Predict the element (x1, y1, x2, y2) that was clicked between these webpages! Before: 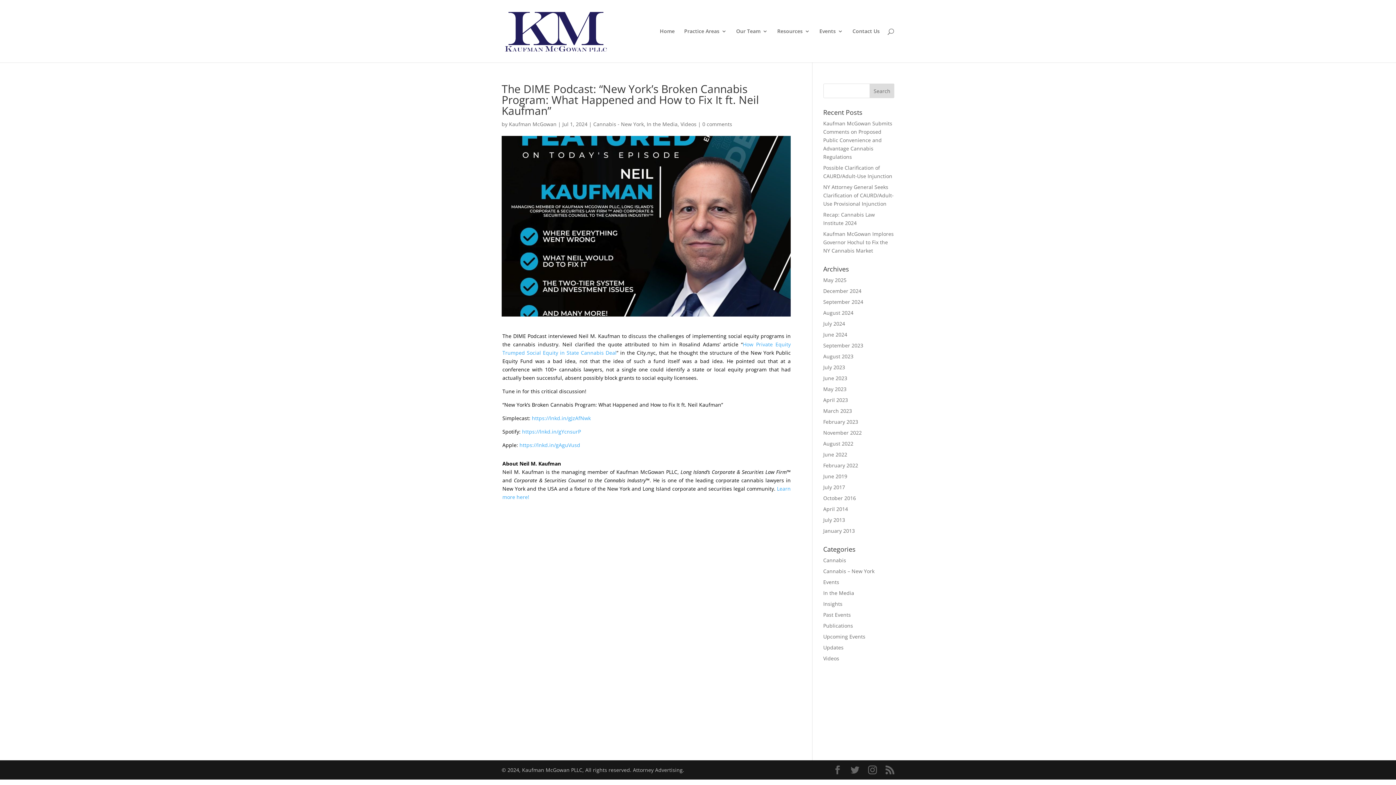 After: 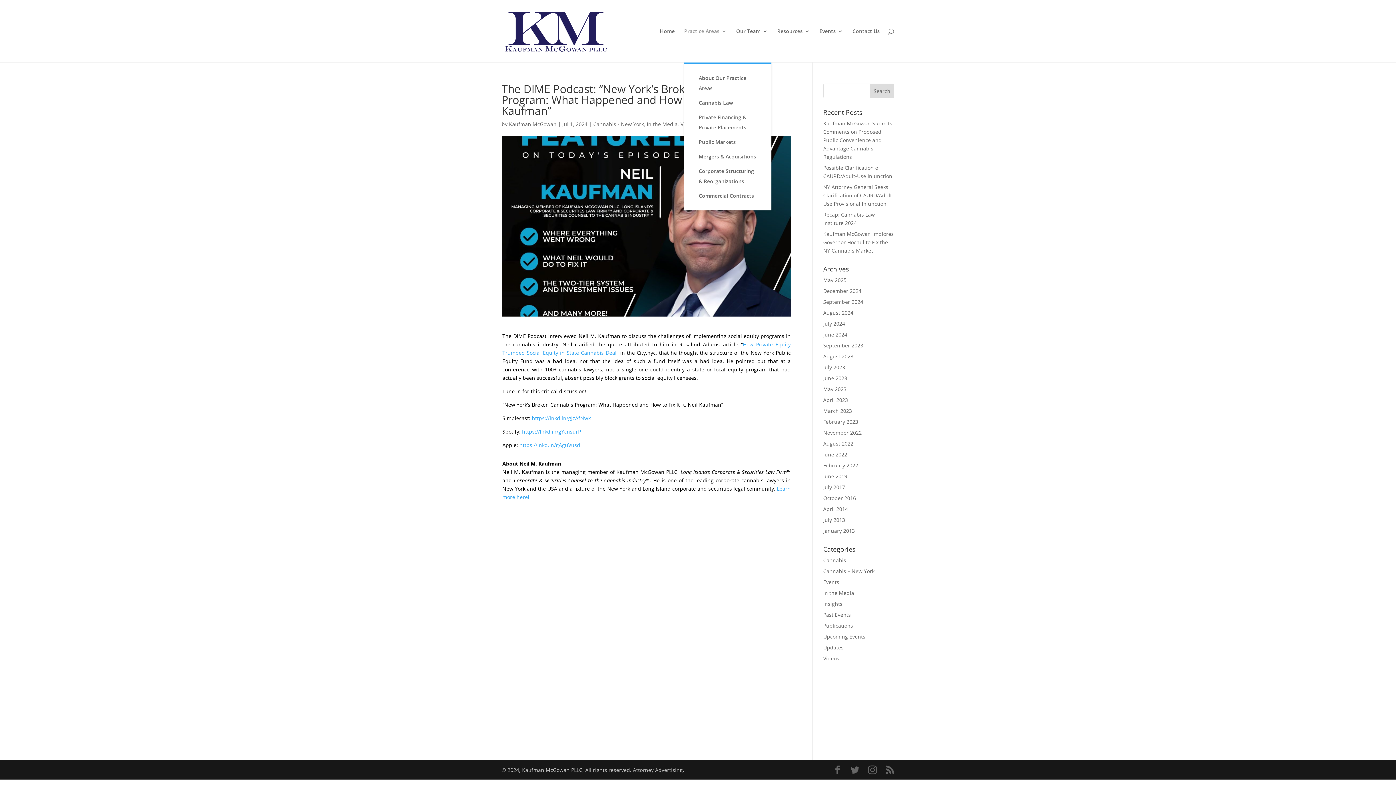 Action: bbox: (684, 28, 726, 62) label: Practice Areas